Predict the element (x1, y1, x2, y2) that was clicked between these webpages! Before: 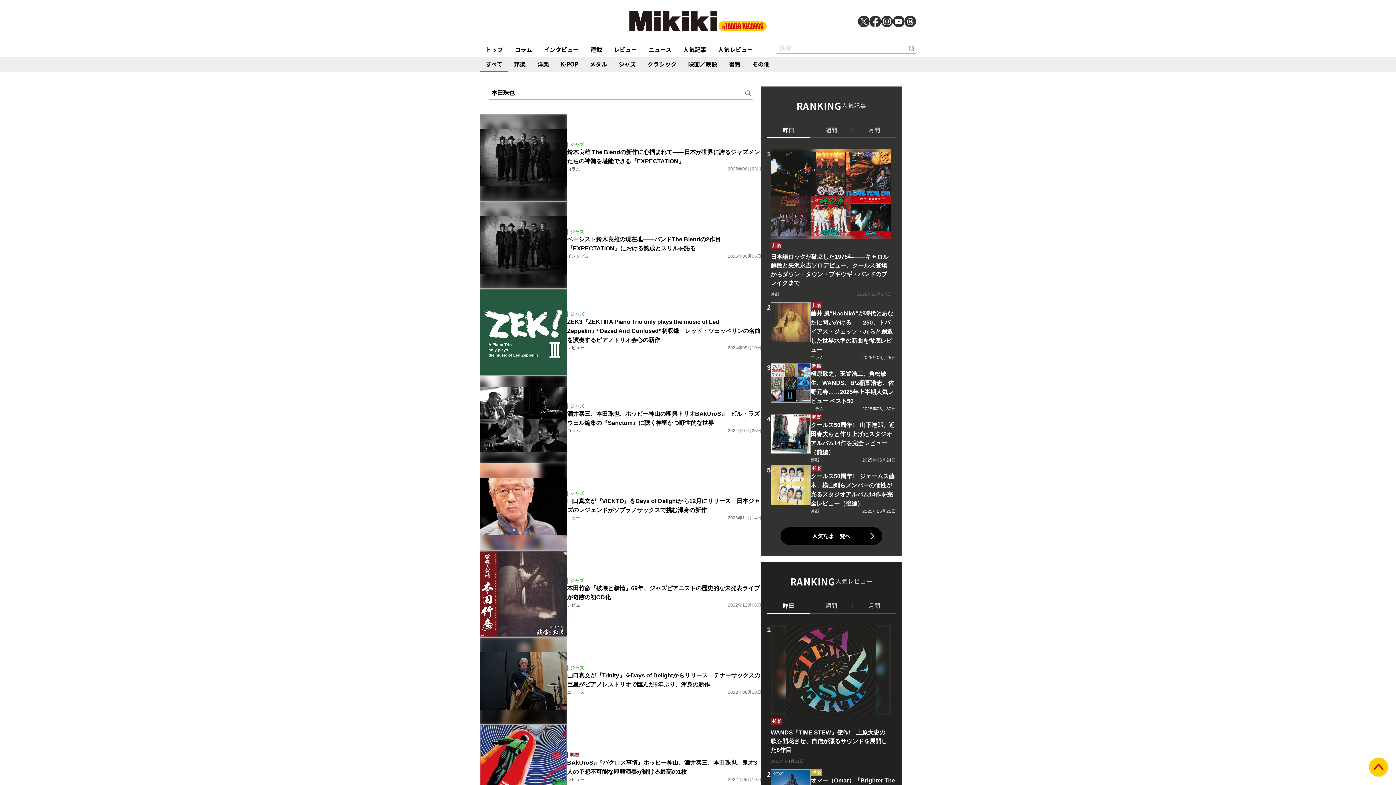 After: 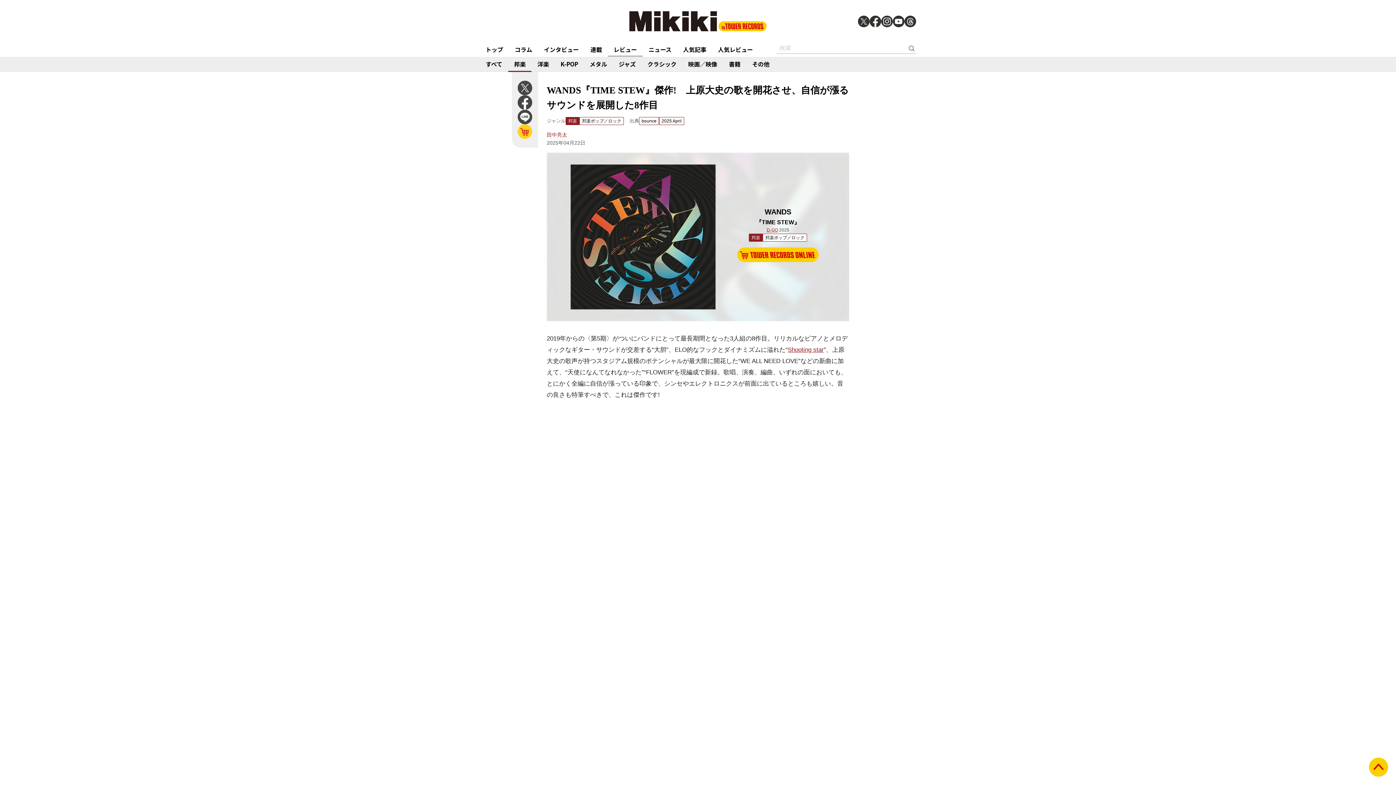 Action: bbox: (770, 625, 890, 769) label: 邦楽
WANDS『TIME STEW』傑作!　上原大史の歌を開花させ、自信が漲るサウンドを展開した8作目
2025年04月22日